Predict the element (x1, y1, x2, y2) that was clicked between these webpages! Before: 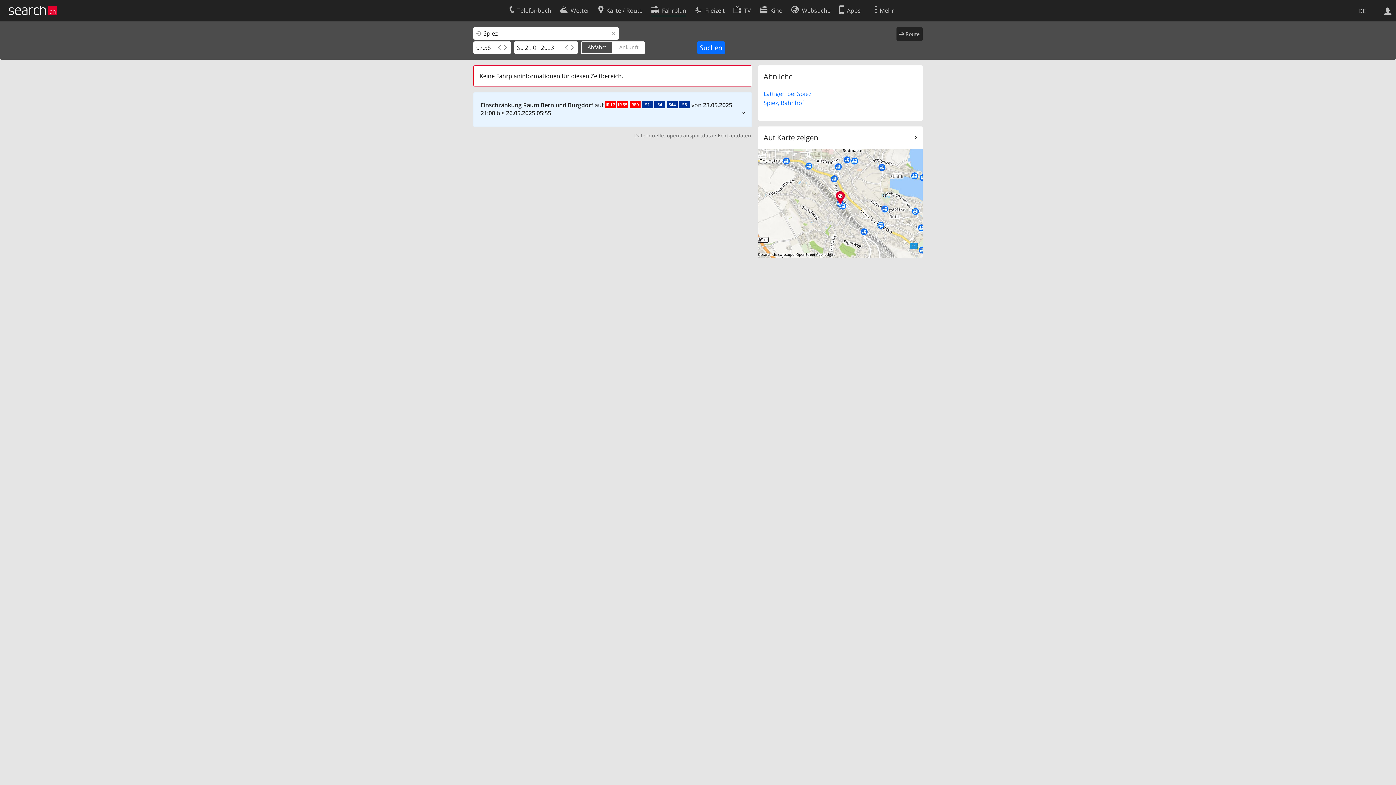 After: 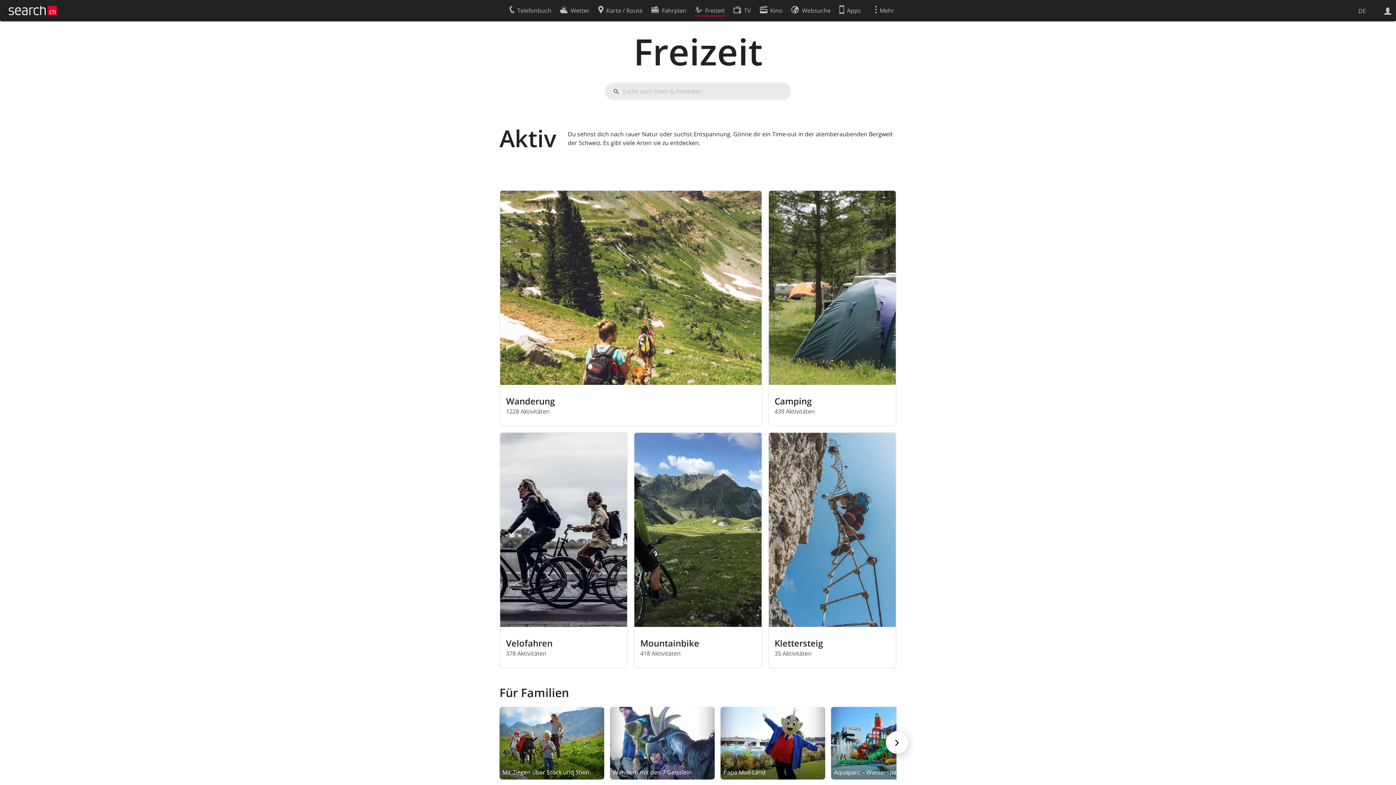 Action: label: Freizeit bbox: (695, 2, 724, 16)